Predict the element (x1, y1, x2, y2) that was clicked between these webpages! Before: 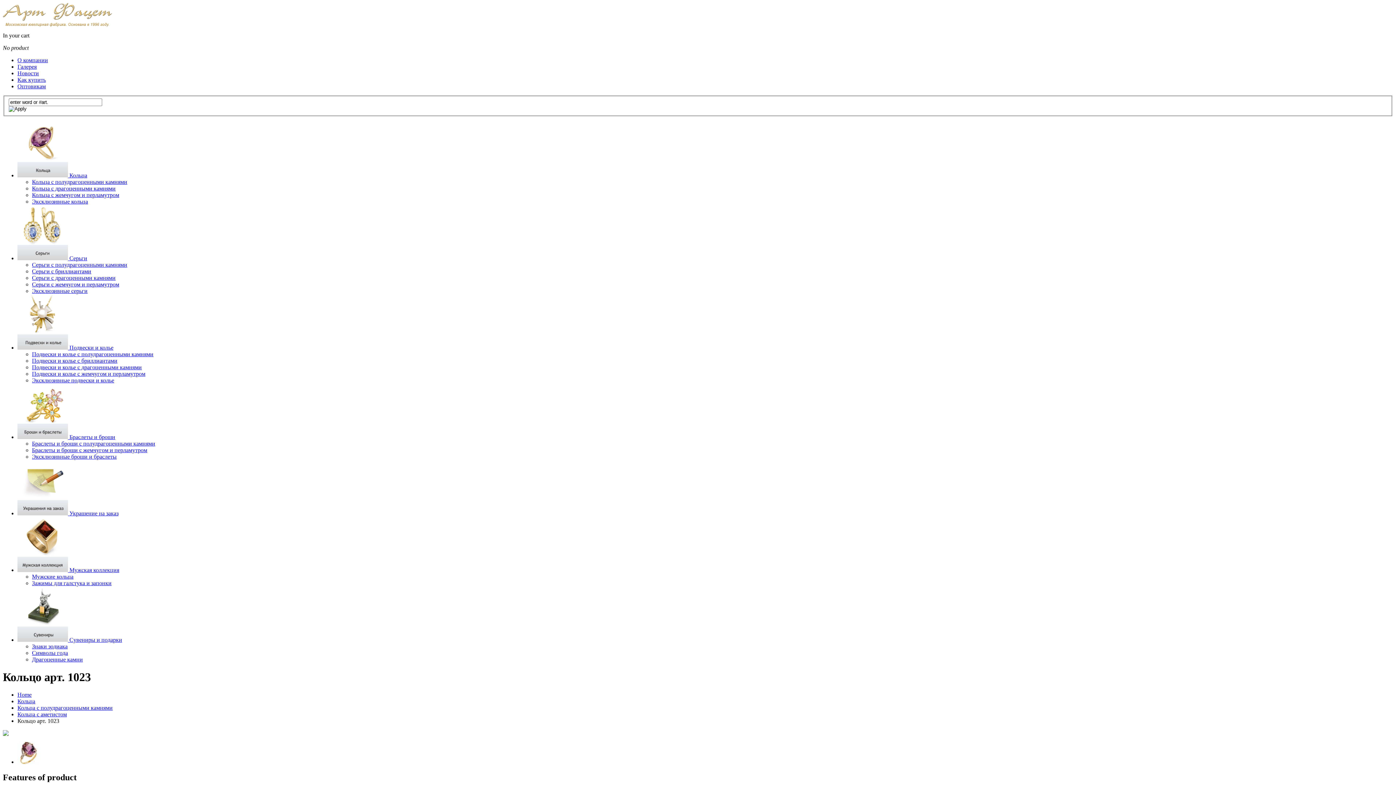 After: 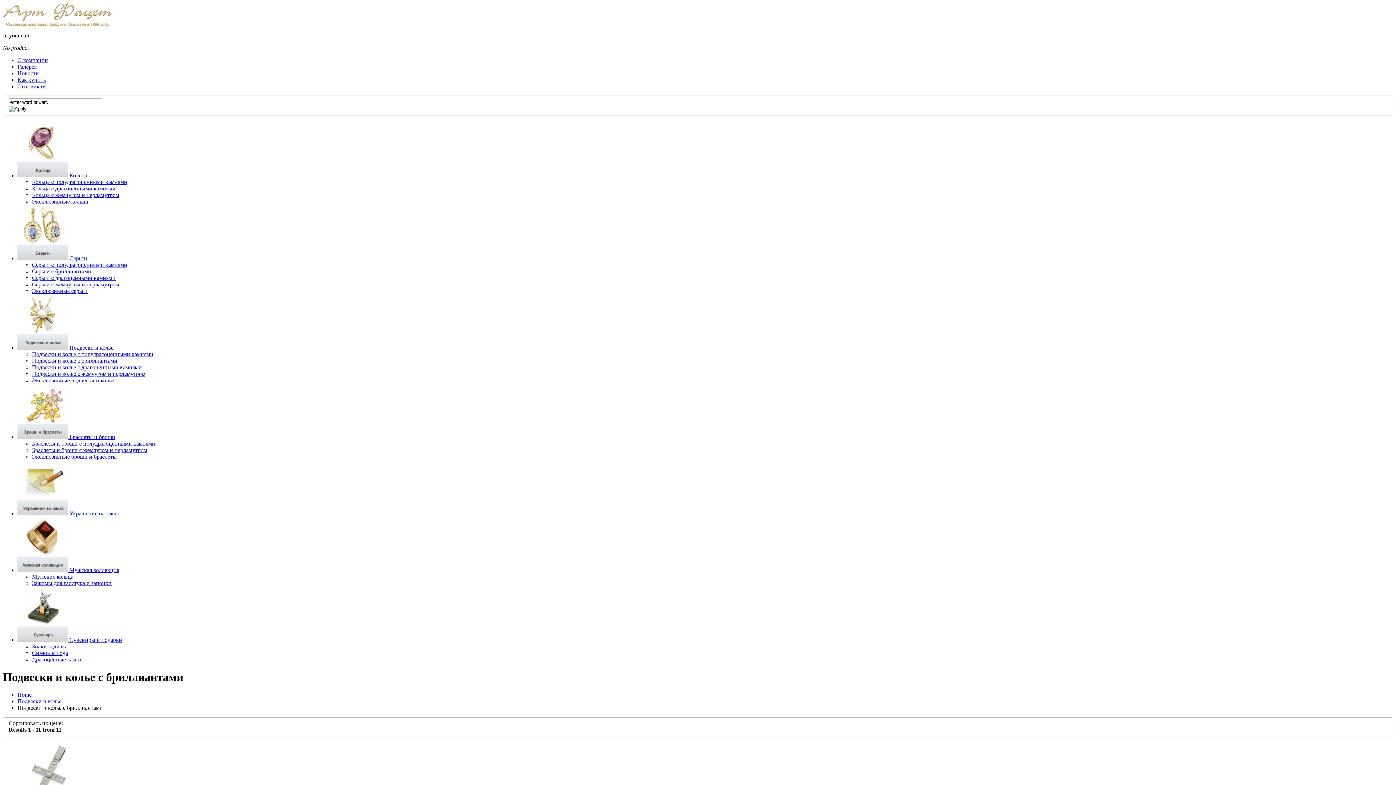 Action: bbox: (32, 357, 117, 363) label: Подвески и колье с бриллиантами